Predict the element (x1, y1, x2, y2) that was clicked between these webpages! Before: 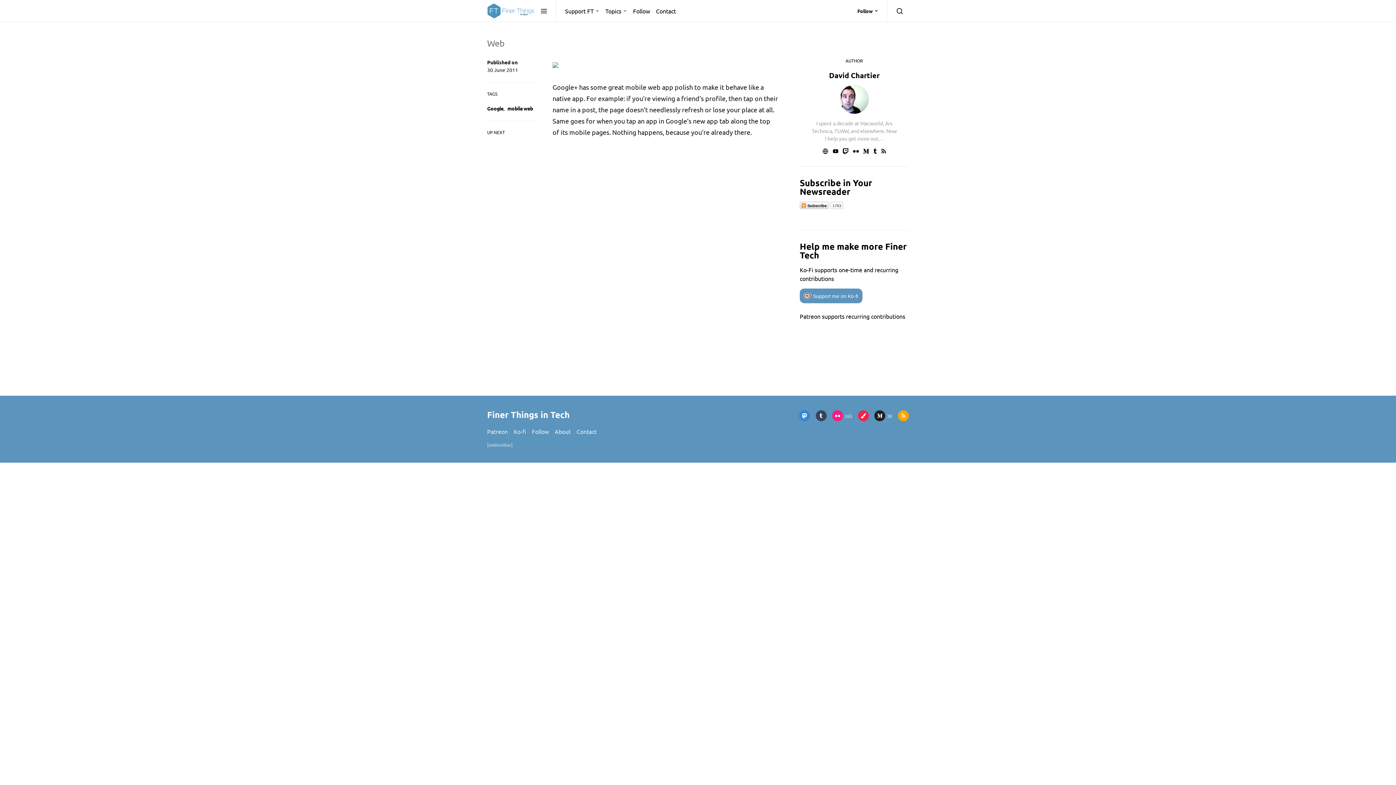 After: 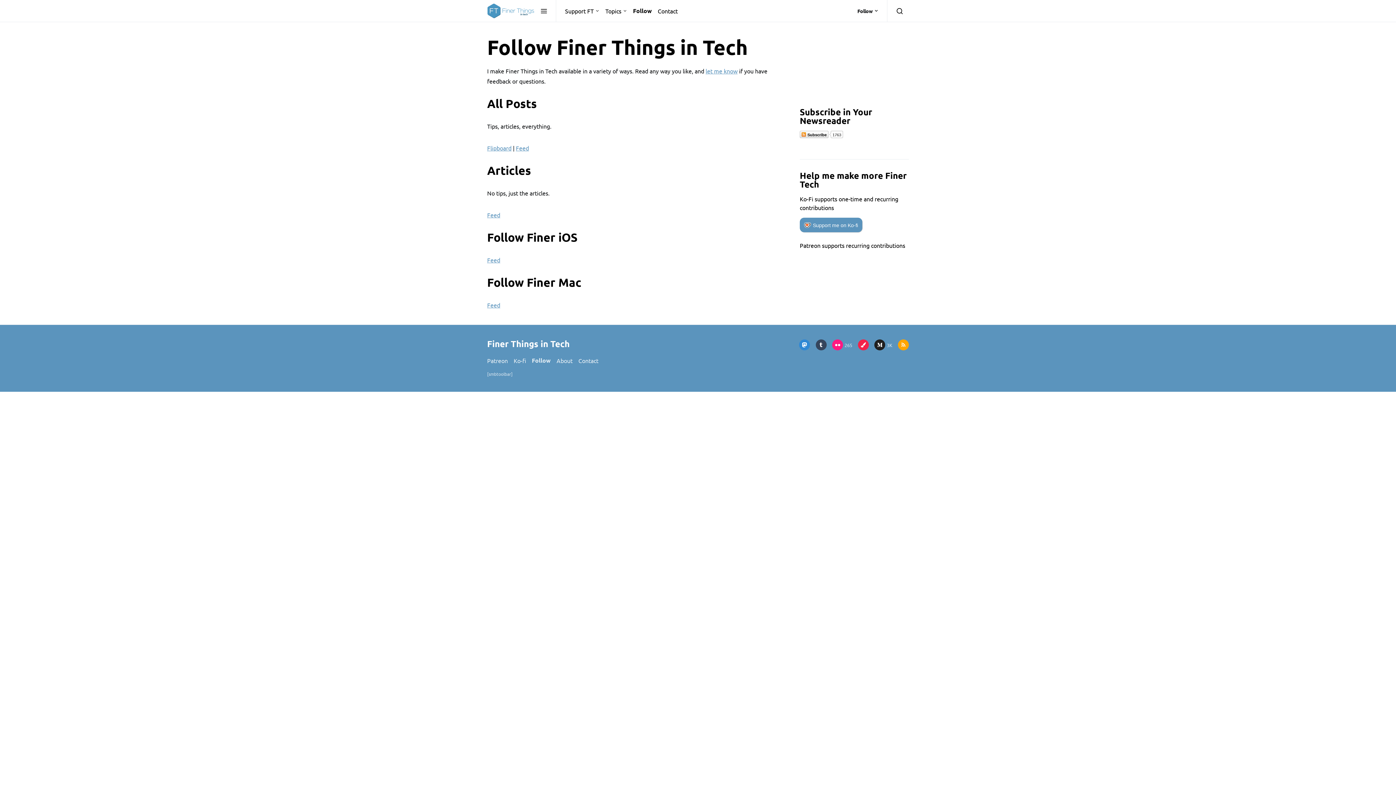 Action: bbox: (529, 427, 552, 436) label: Follow